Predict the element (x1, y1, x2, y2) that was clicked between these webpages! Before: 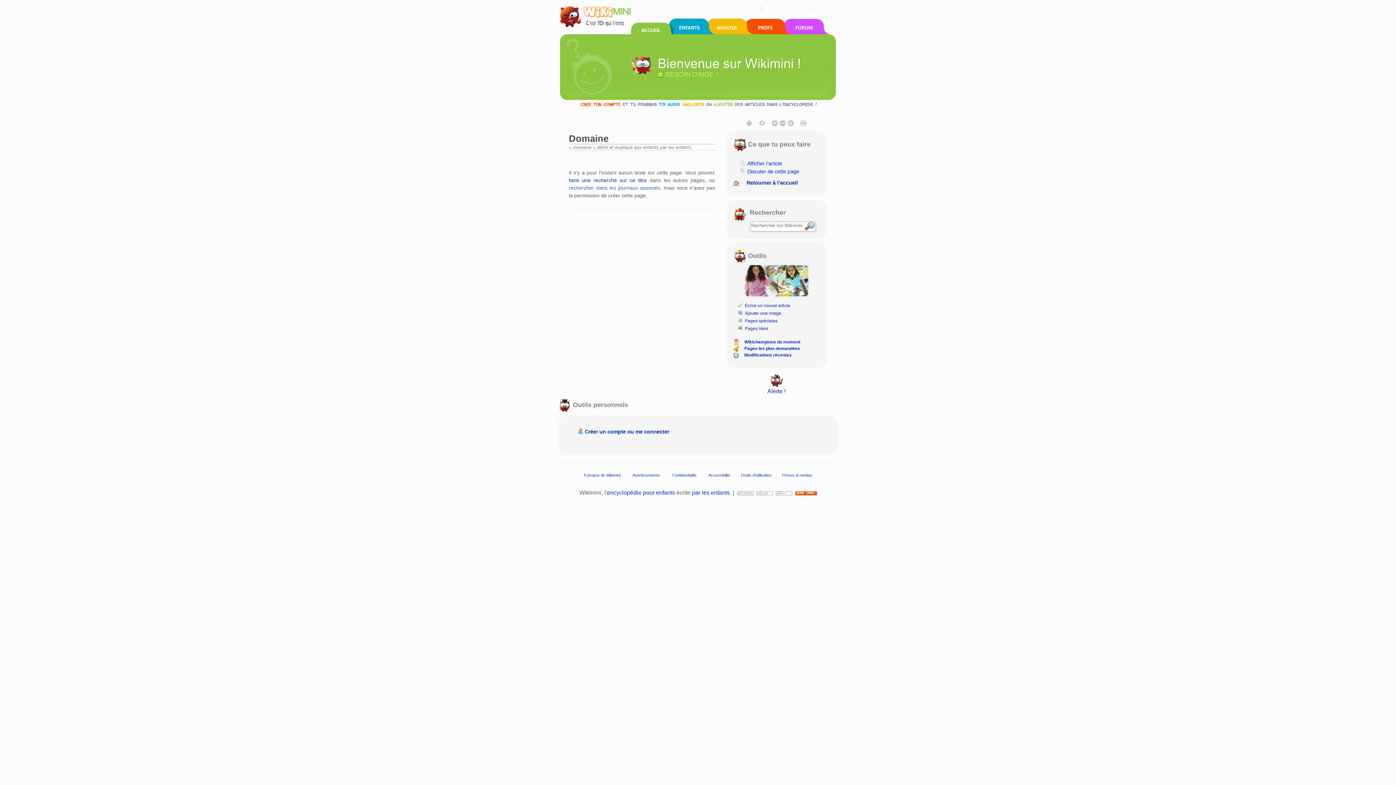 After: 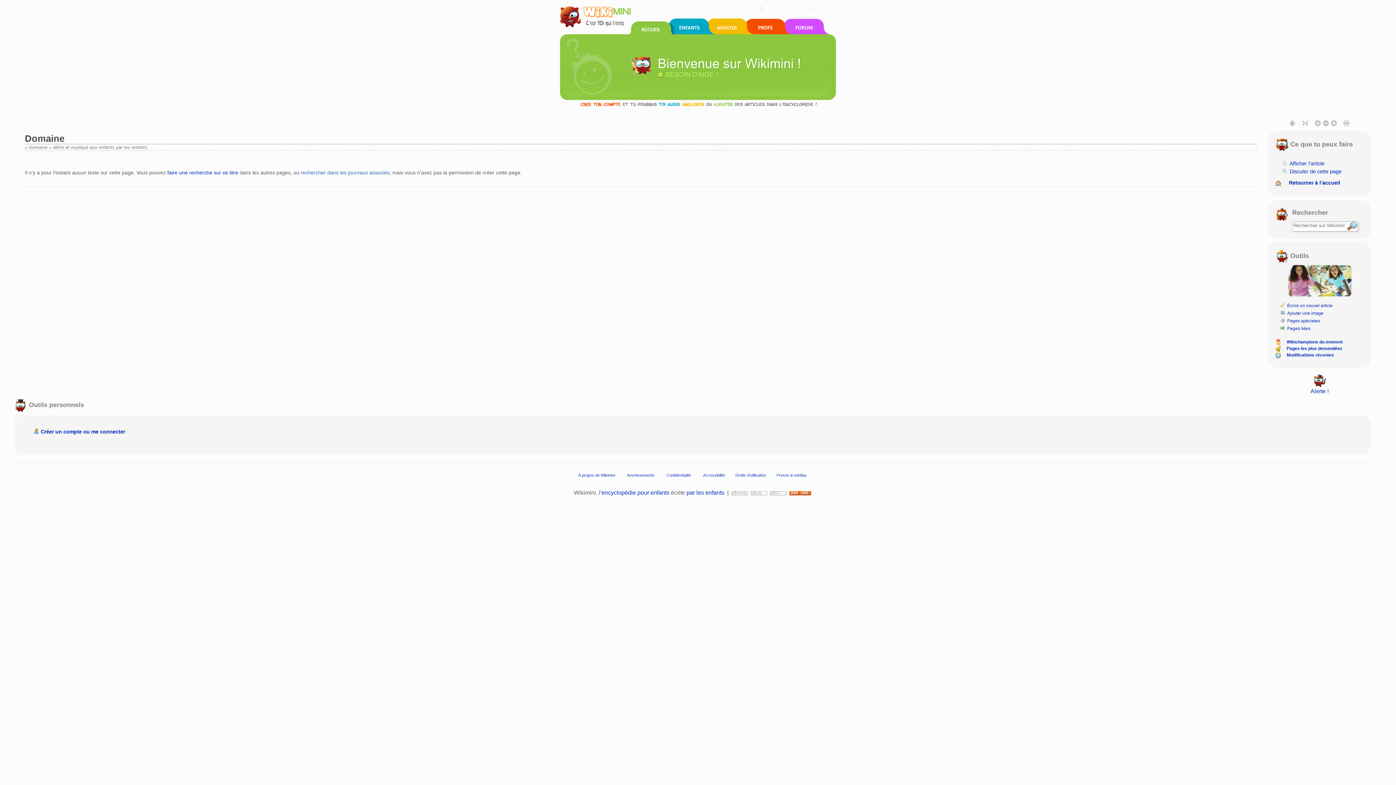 Action: bbox: (759, 119, 765, 126)